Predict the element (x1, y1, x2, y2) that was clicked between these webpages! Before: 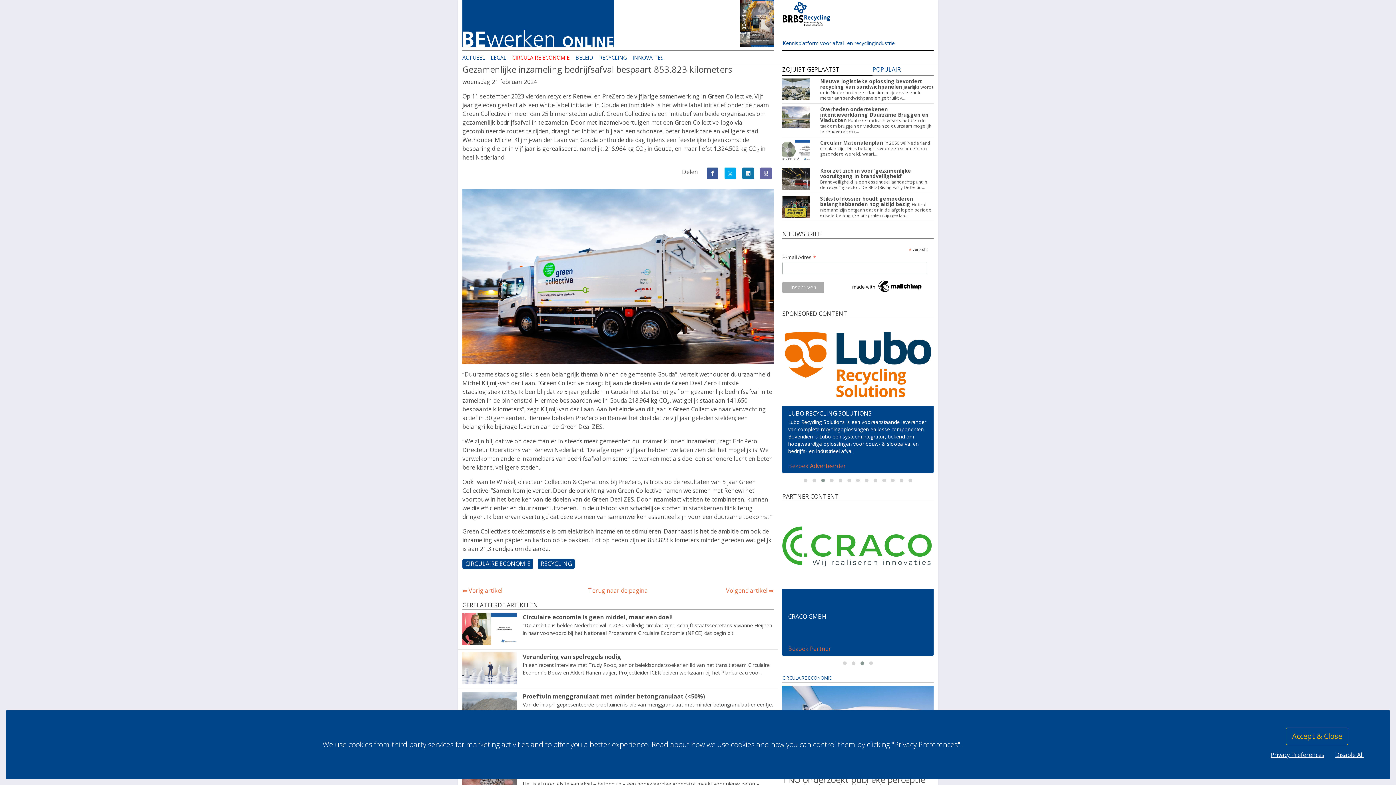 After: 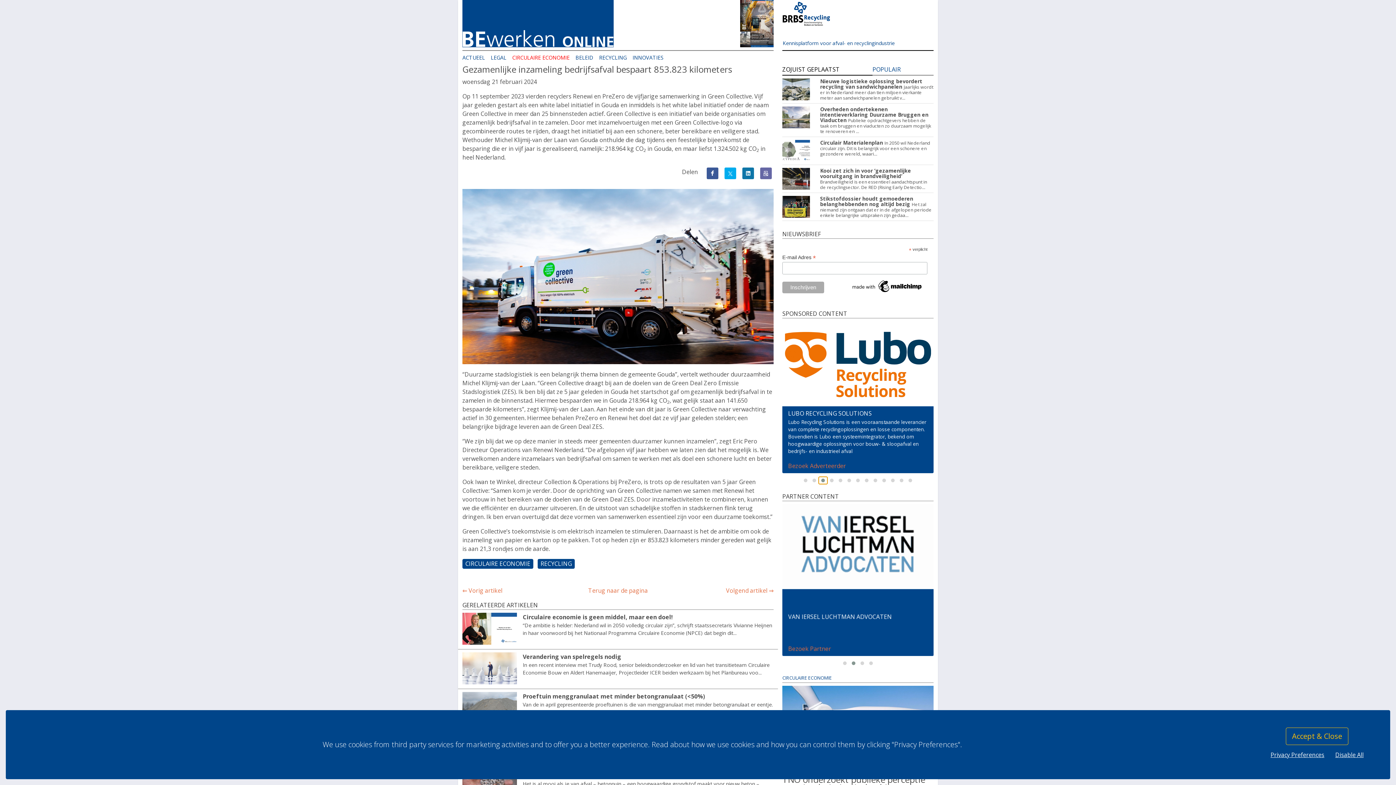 Action: bbox: (818, 477, 827, 484)